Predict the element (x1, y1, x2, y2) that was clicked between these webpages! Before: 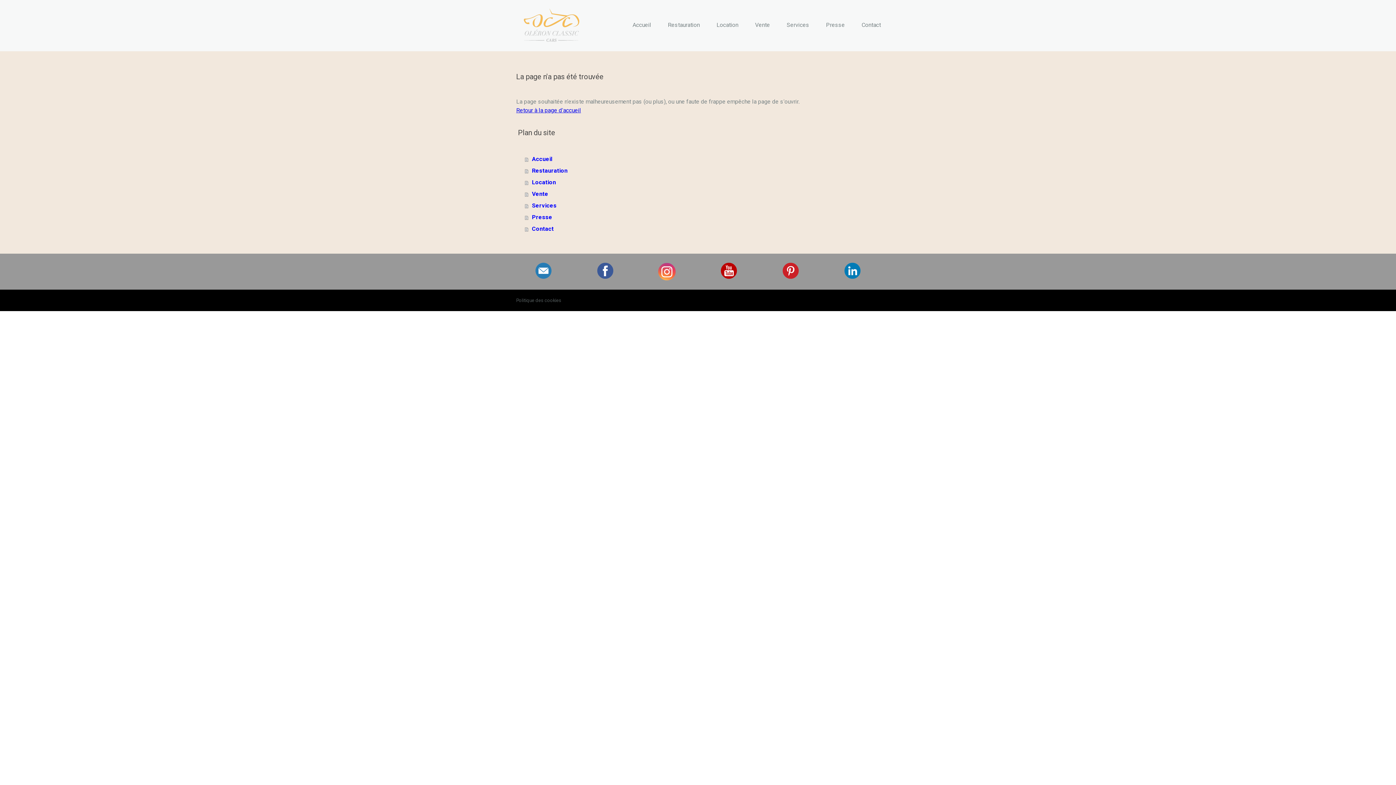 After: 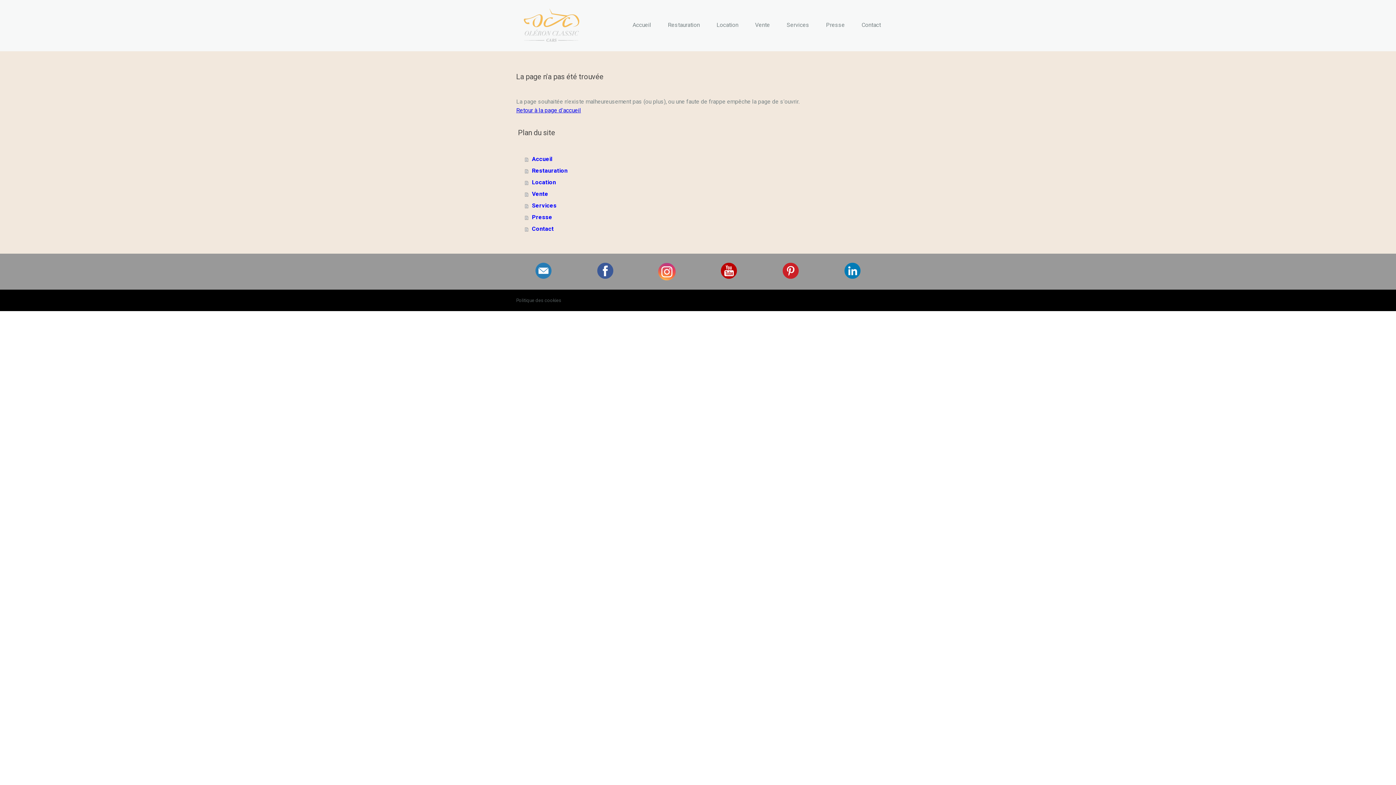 Action: bbox: (597, 263, 613, 270)